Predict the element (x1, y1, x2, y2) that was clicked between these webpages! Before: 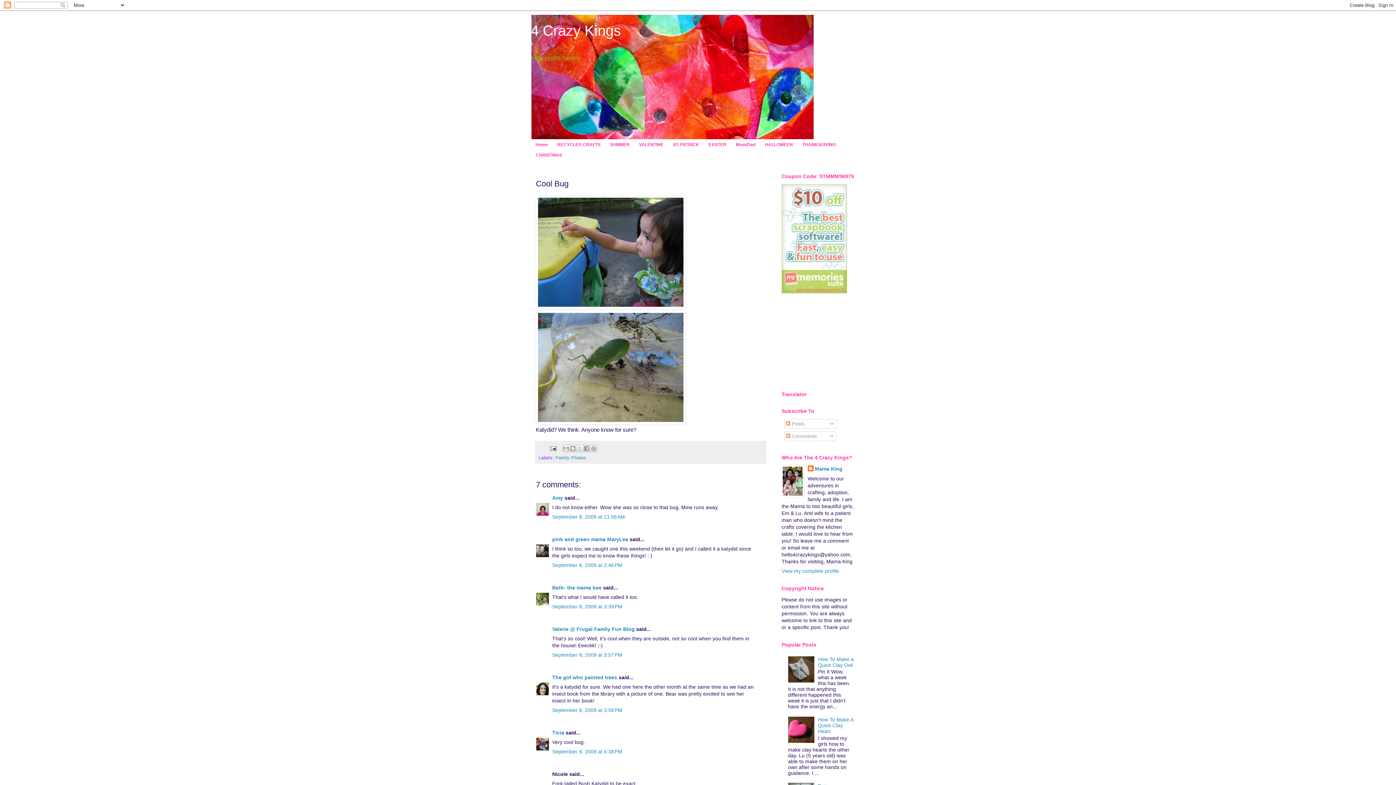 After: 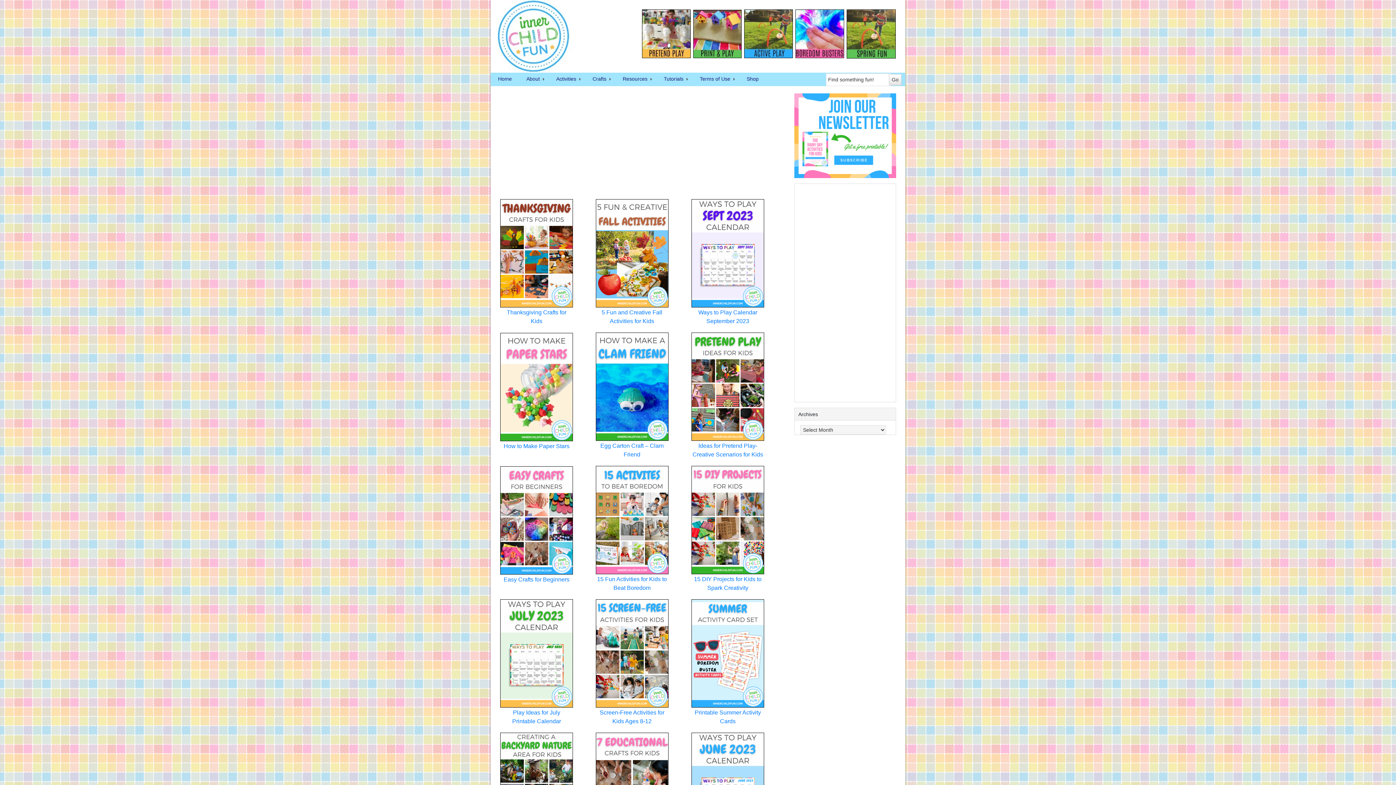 Action: label: Valerie @ Frugal Family Fun Blog bbox: (552, 626, 634, 632)